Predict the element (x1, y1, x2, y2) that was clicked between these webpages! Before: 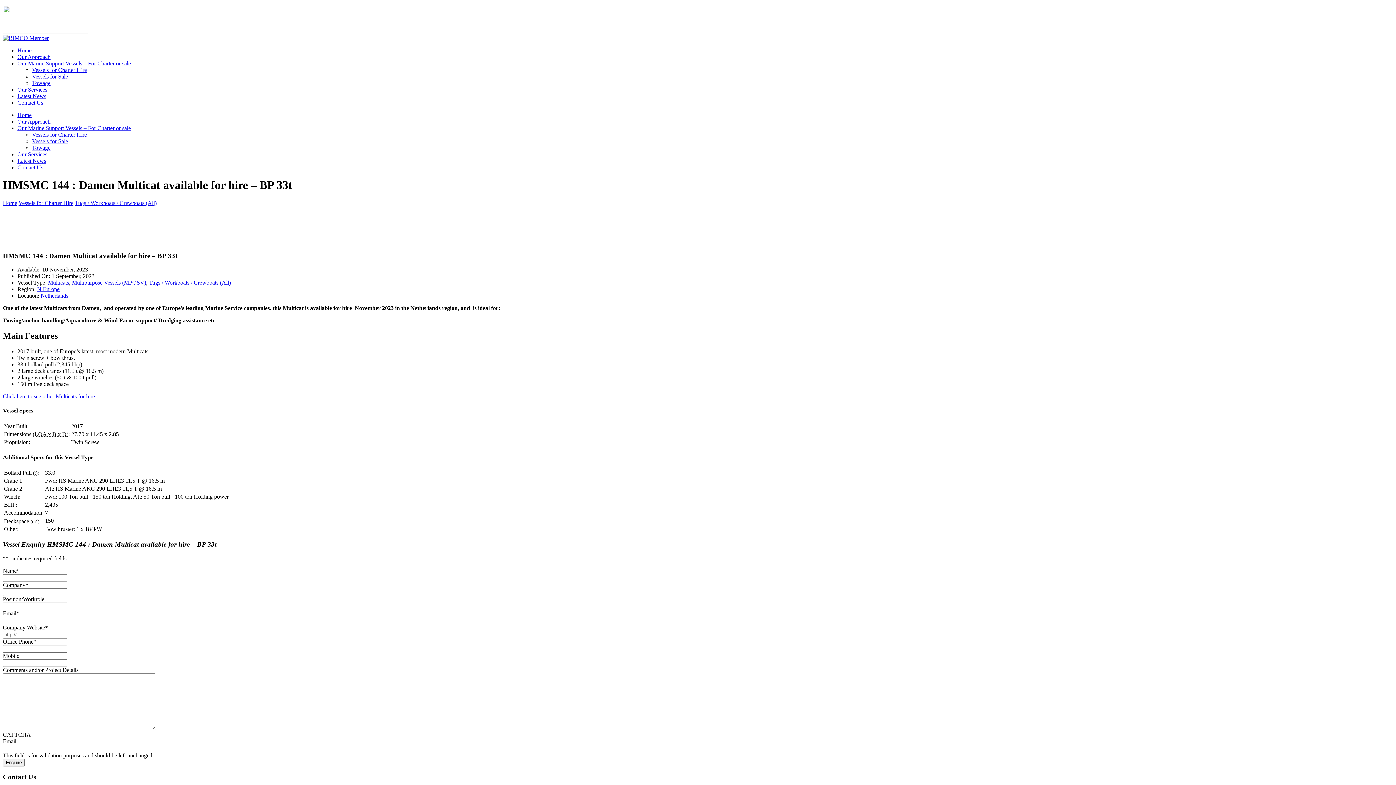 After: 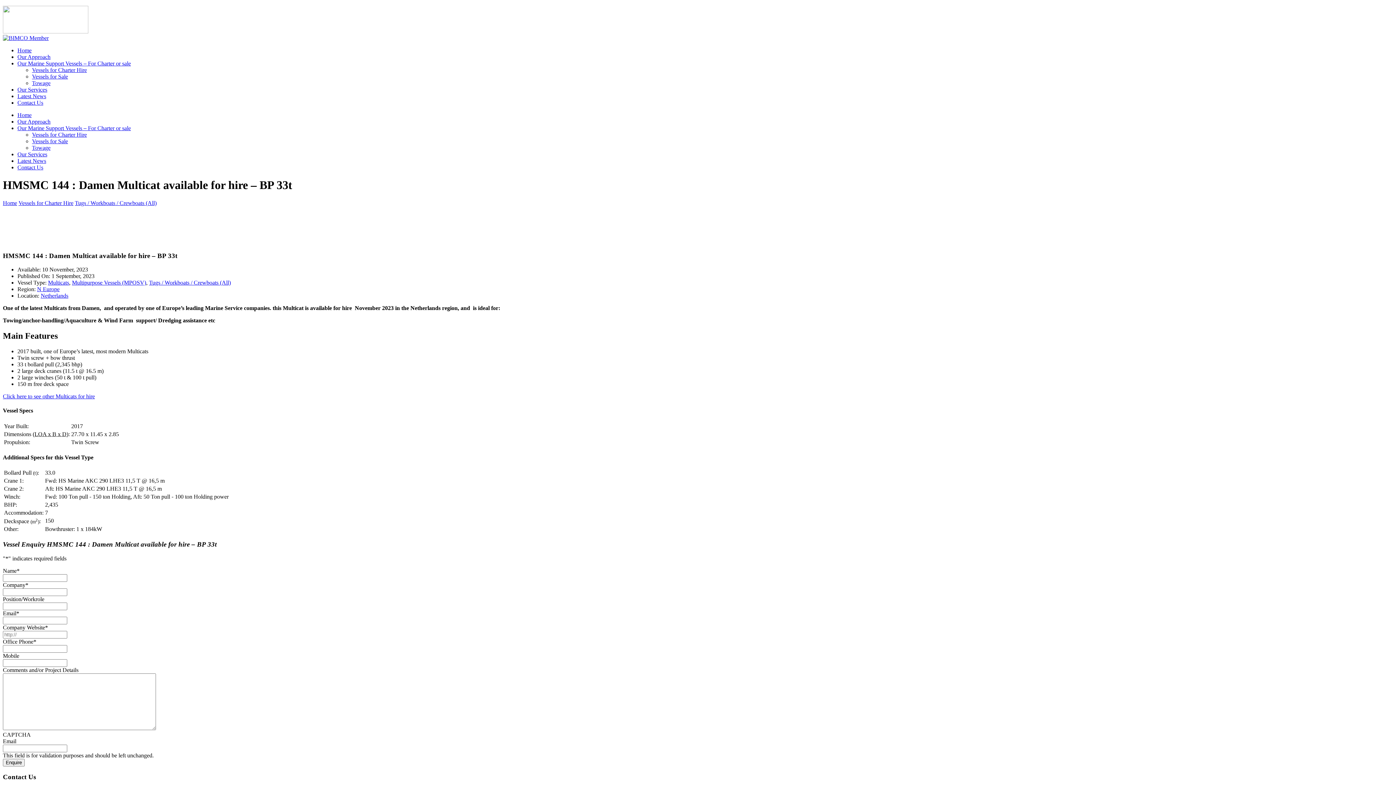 Action: bbox: (2, 34, 48, 41)